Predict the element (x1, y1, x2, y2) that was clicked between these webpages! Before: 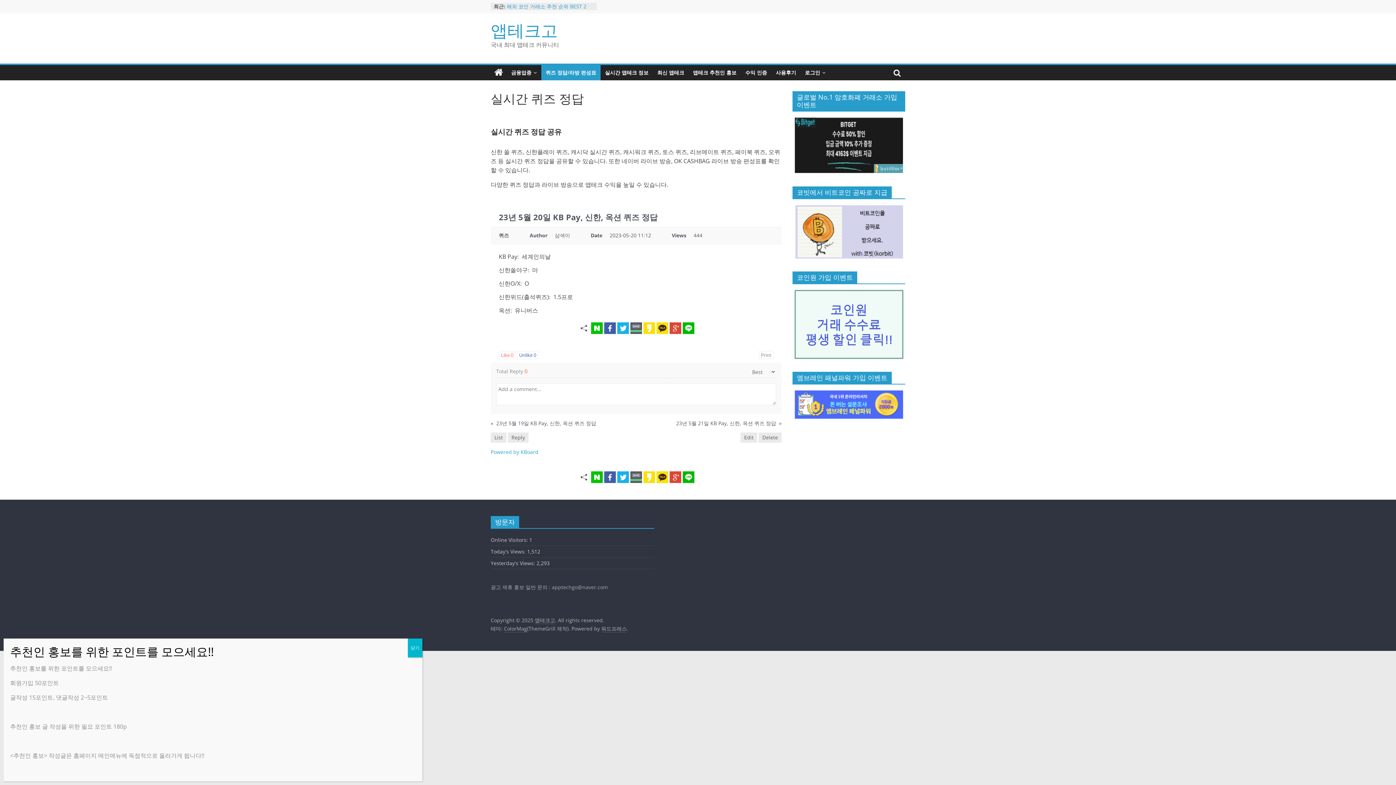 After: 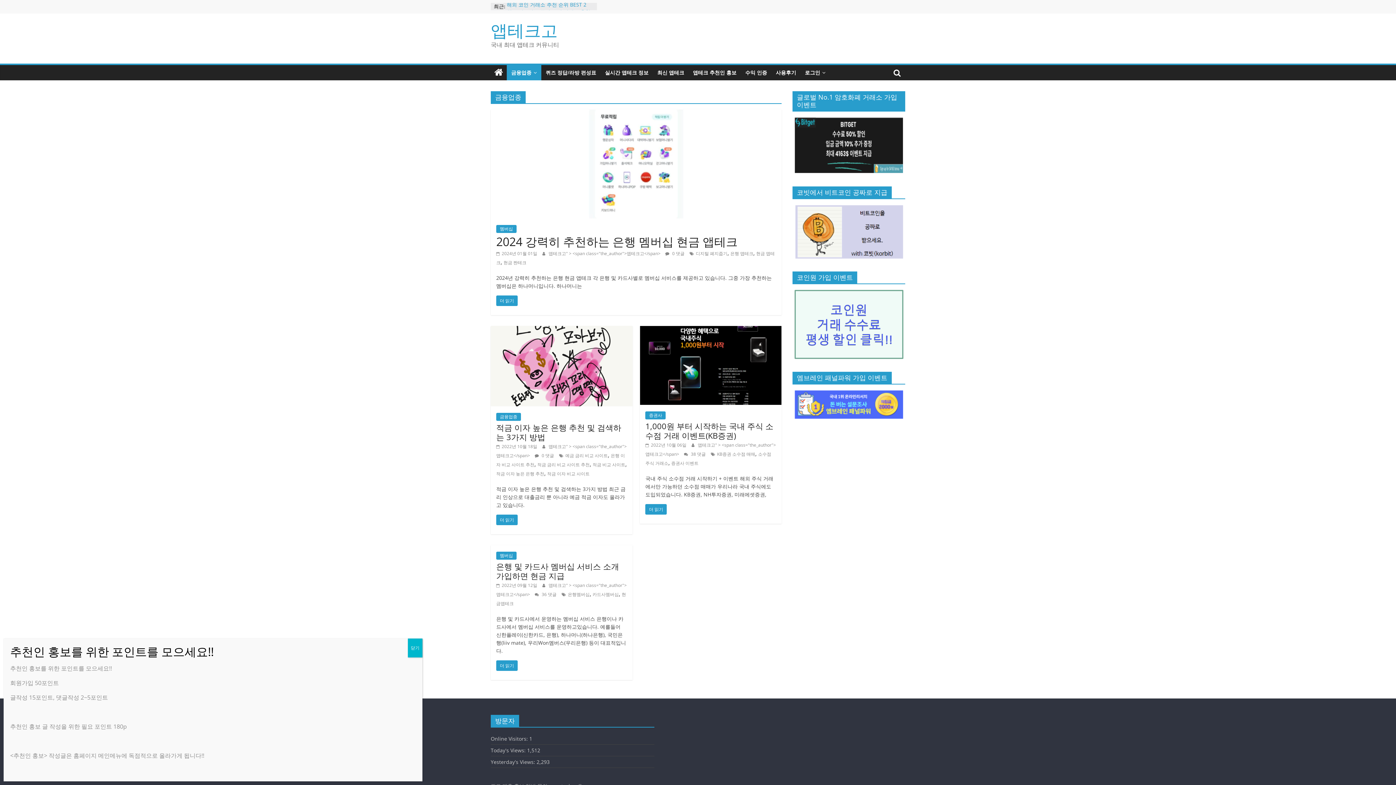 Action: bbox: (506, 65, 541, 80) label: 금융업종